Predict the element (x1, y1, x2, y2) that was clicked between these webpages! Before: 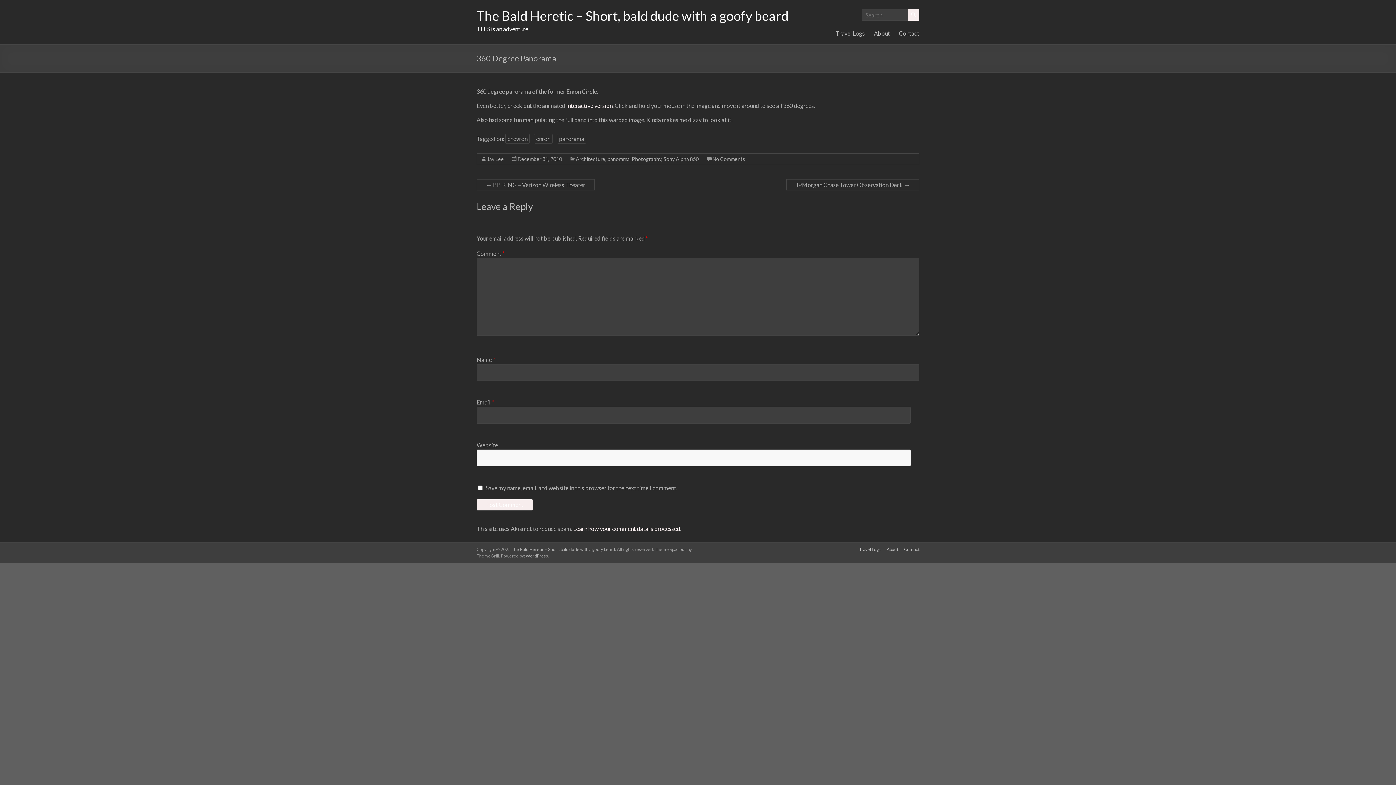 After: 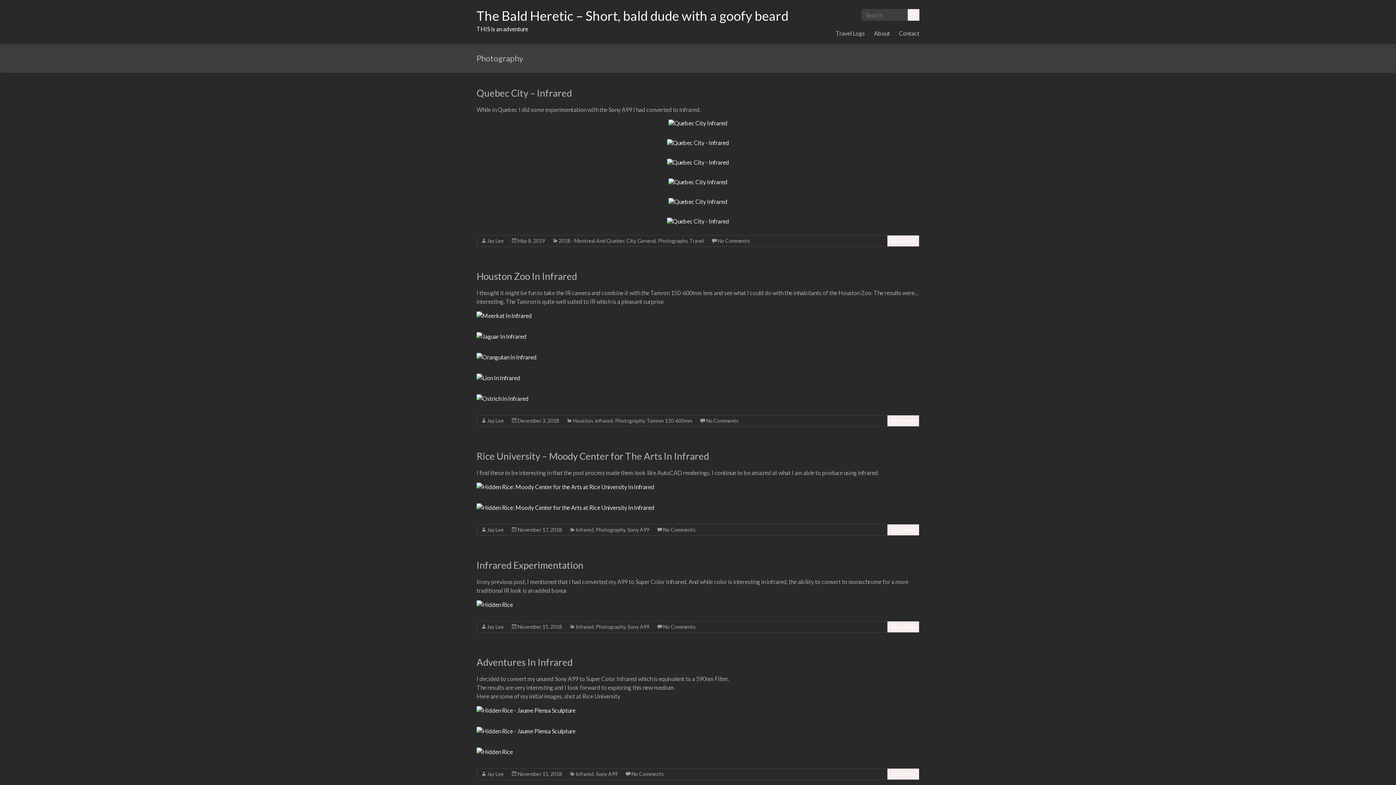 Action: label: Photography bbox: (632, 156, 661, 162)